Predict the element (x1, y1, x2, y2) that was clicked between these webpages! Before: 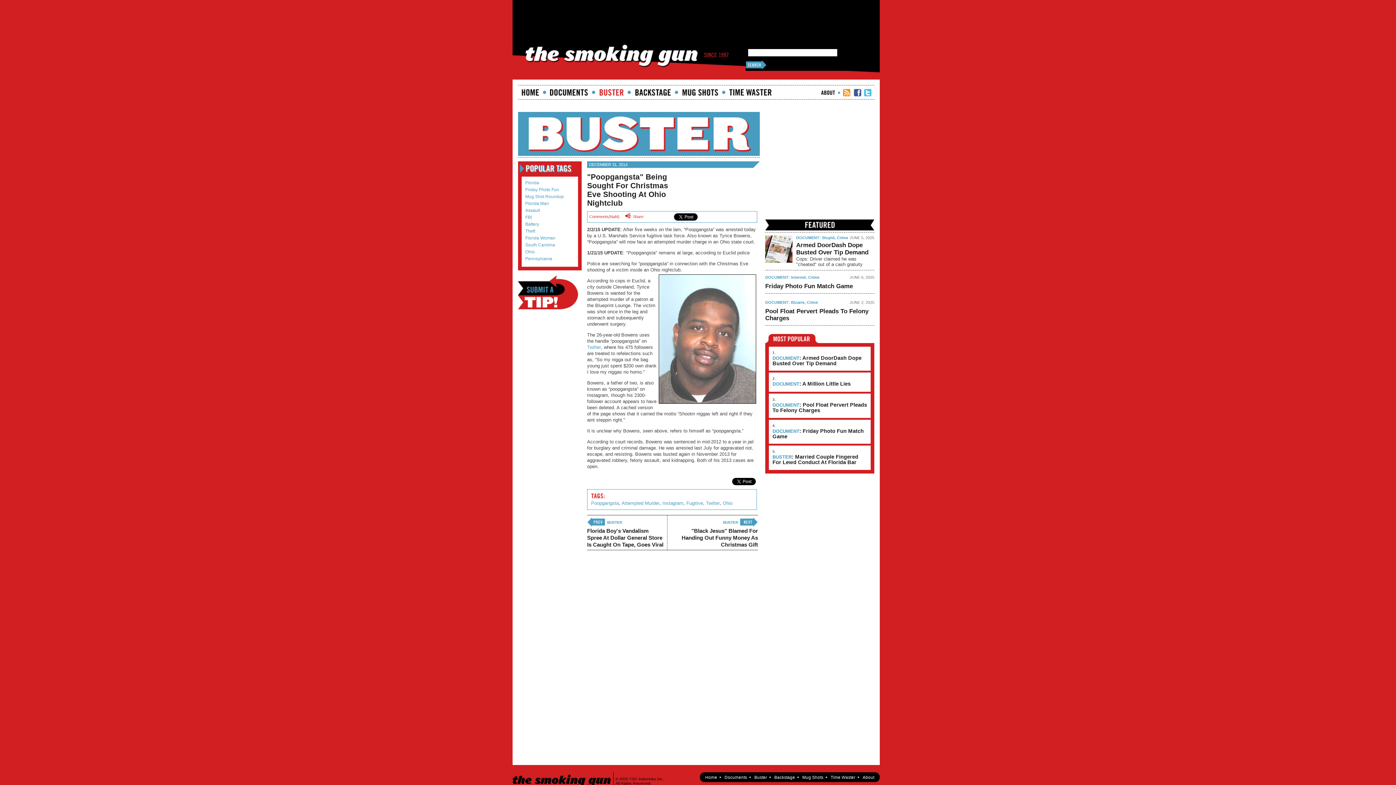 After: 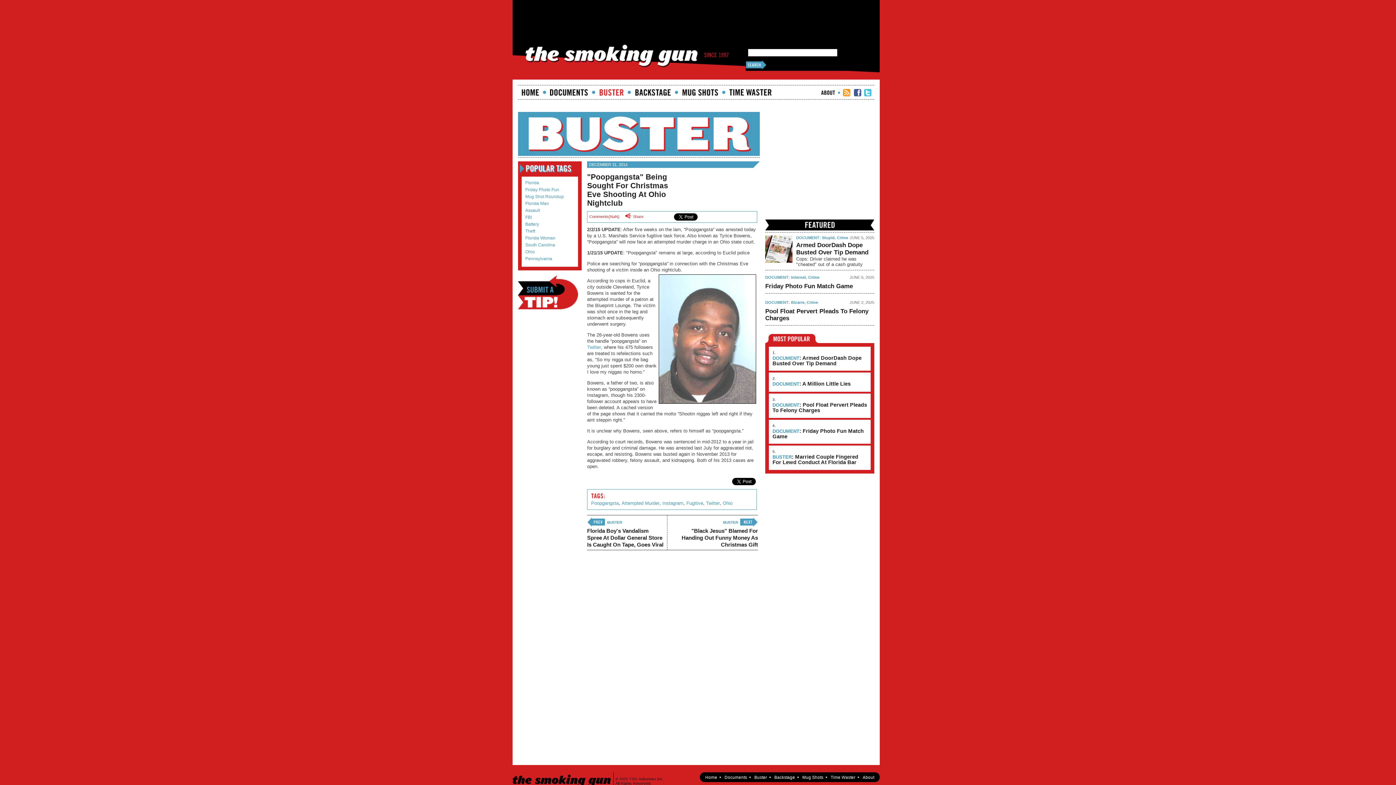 Action: bbox: (765, 334, 818, 343) label: Most Popular